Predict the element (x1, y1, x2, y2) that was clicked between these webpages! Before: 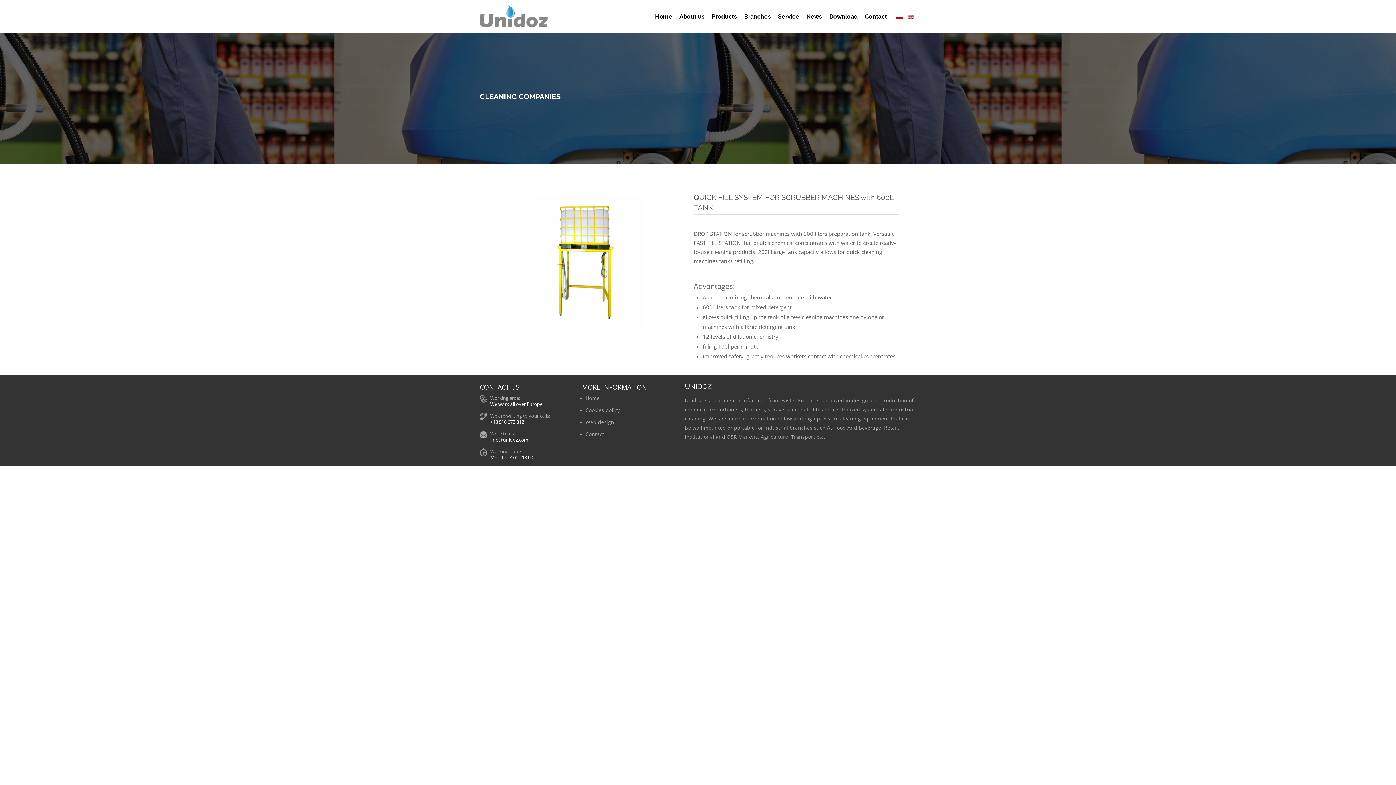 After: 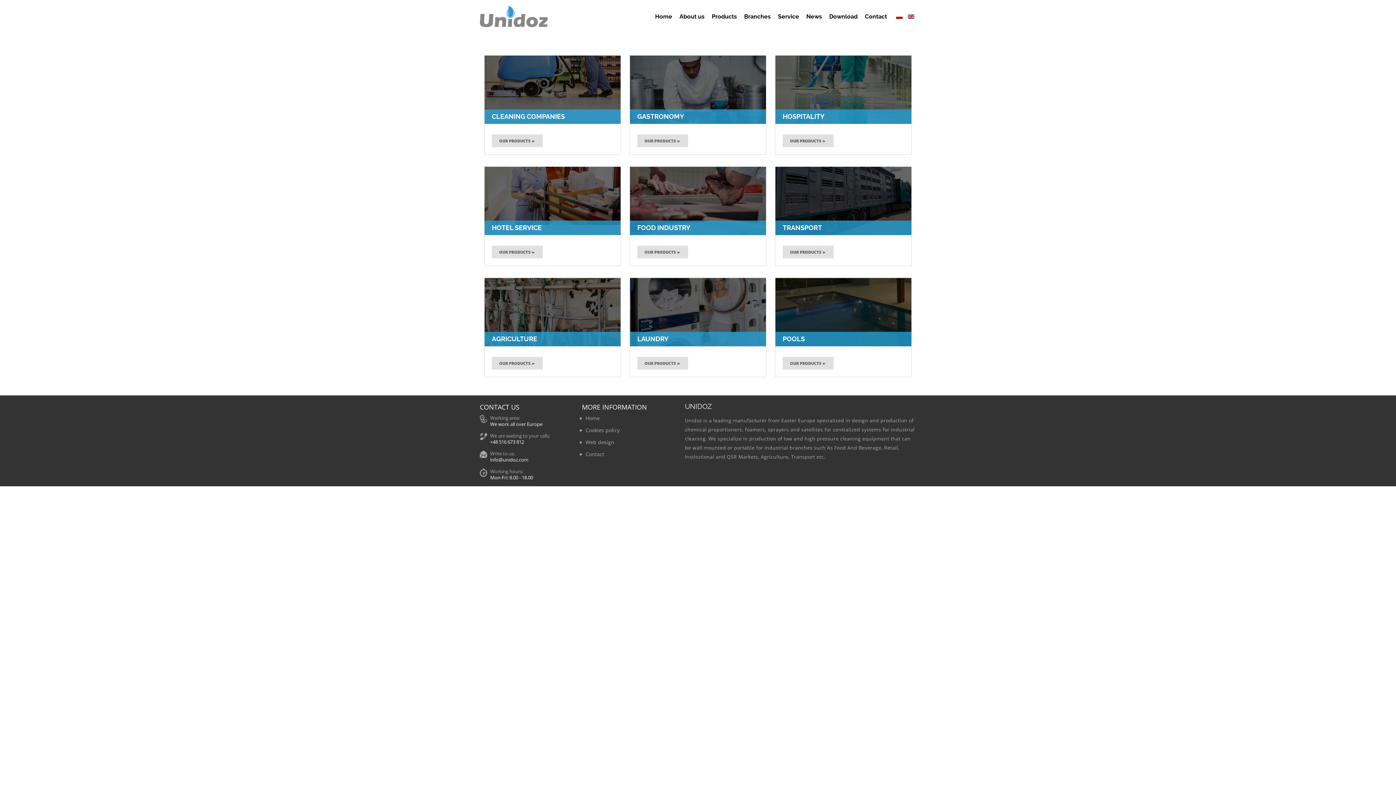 Action: bbox: (744, 11, 770, 21) label: Branches